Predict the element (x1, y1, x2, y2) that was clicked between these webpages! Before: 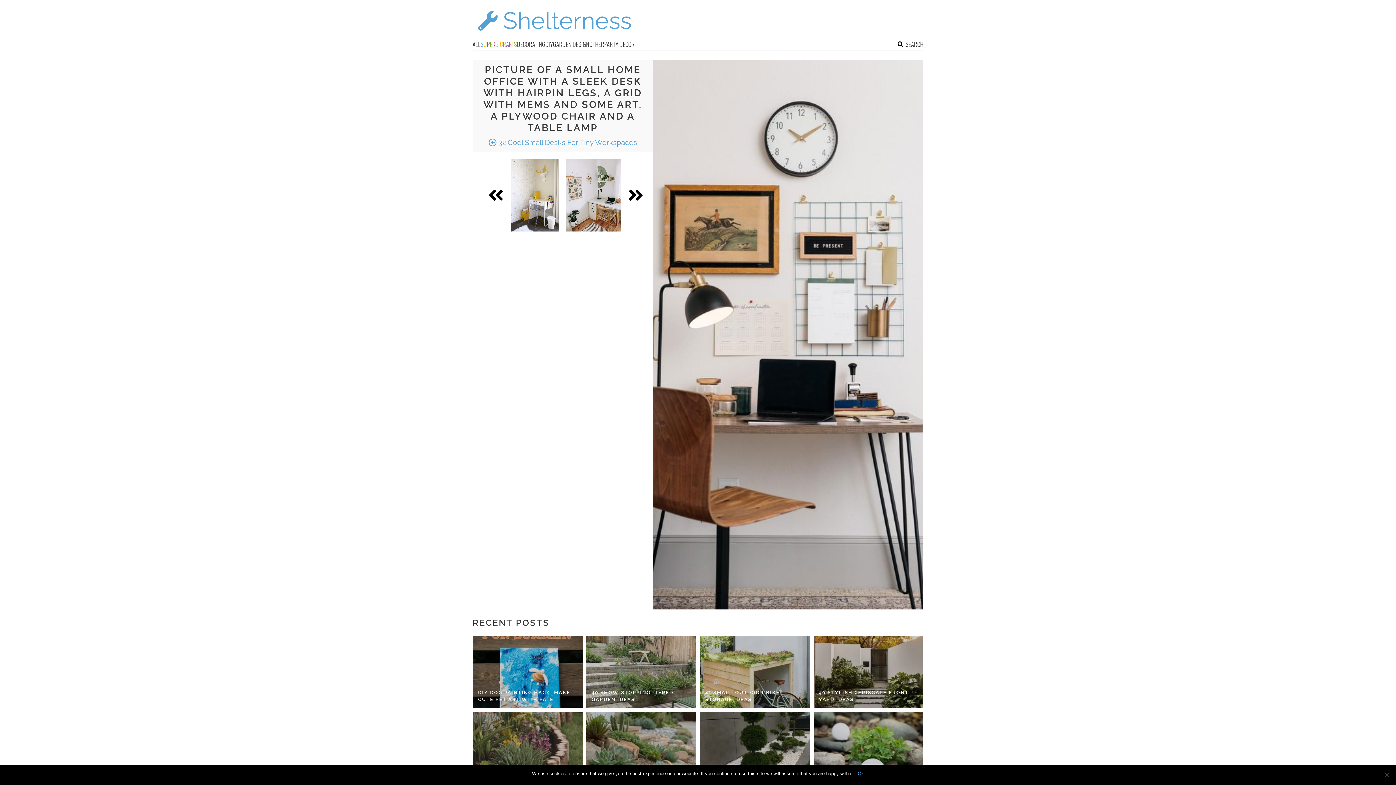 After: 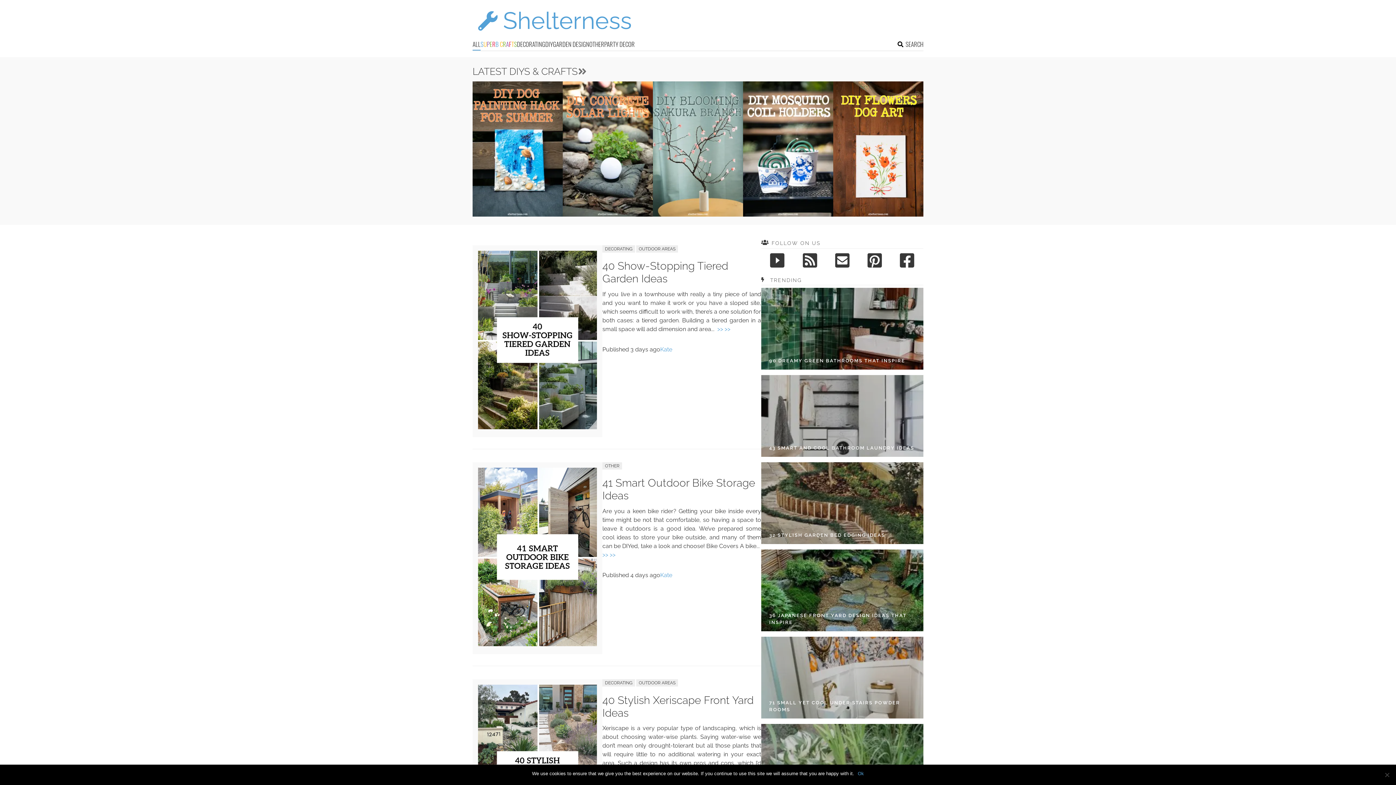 Action: bbox: (472, 31, 636, 38)